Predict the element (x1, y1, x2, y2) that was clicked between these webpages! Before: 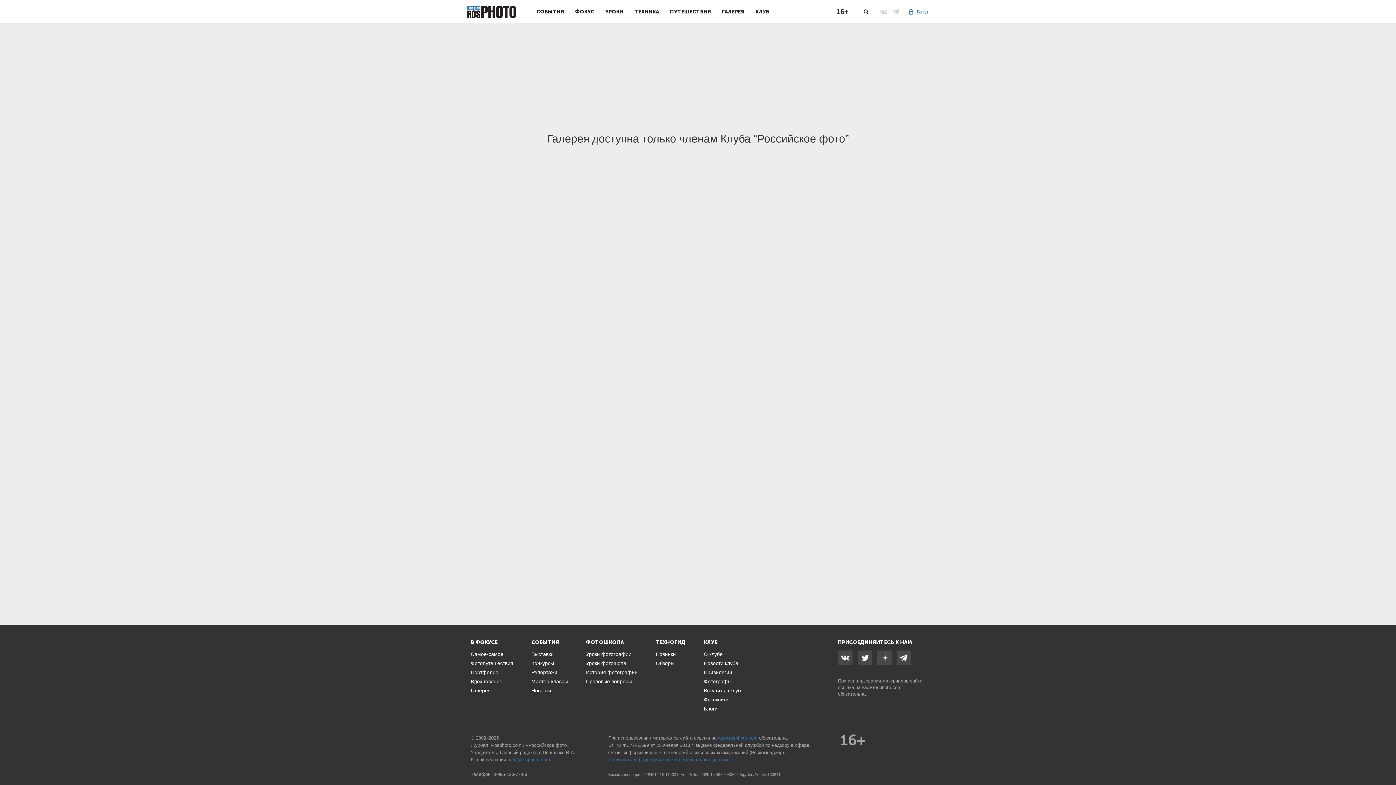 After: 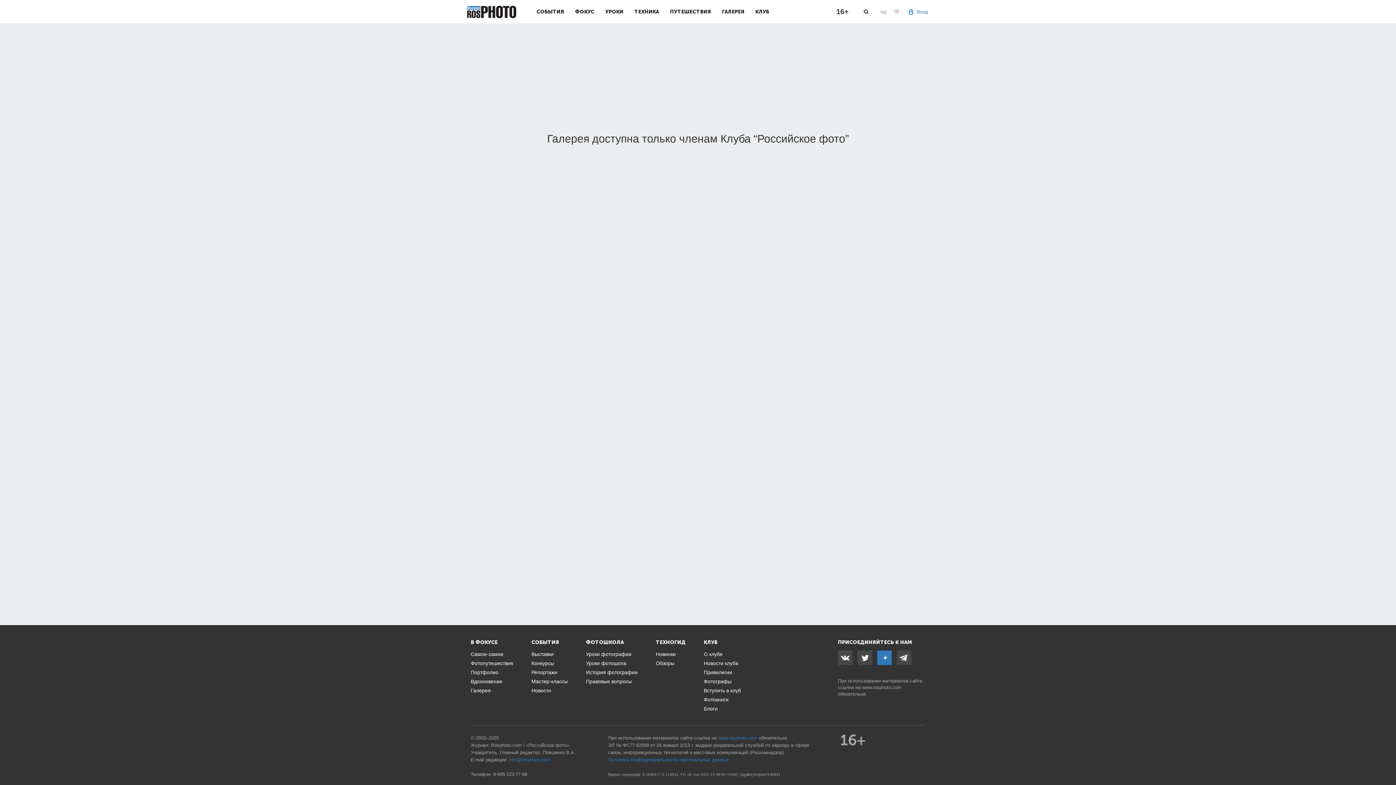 Action: bbox: (877, 650, 892, 665)